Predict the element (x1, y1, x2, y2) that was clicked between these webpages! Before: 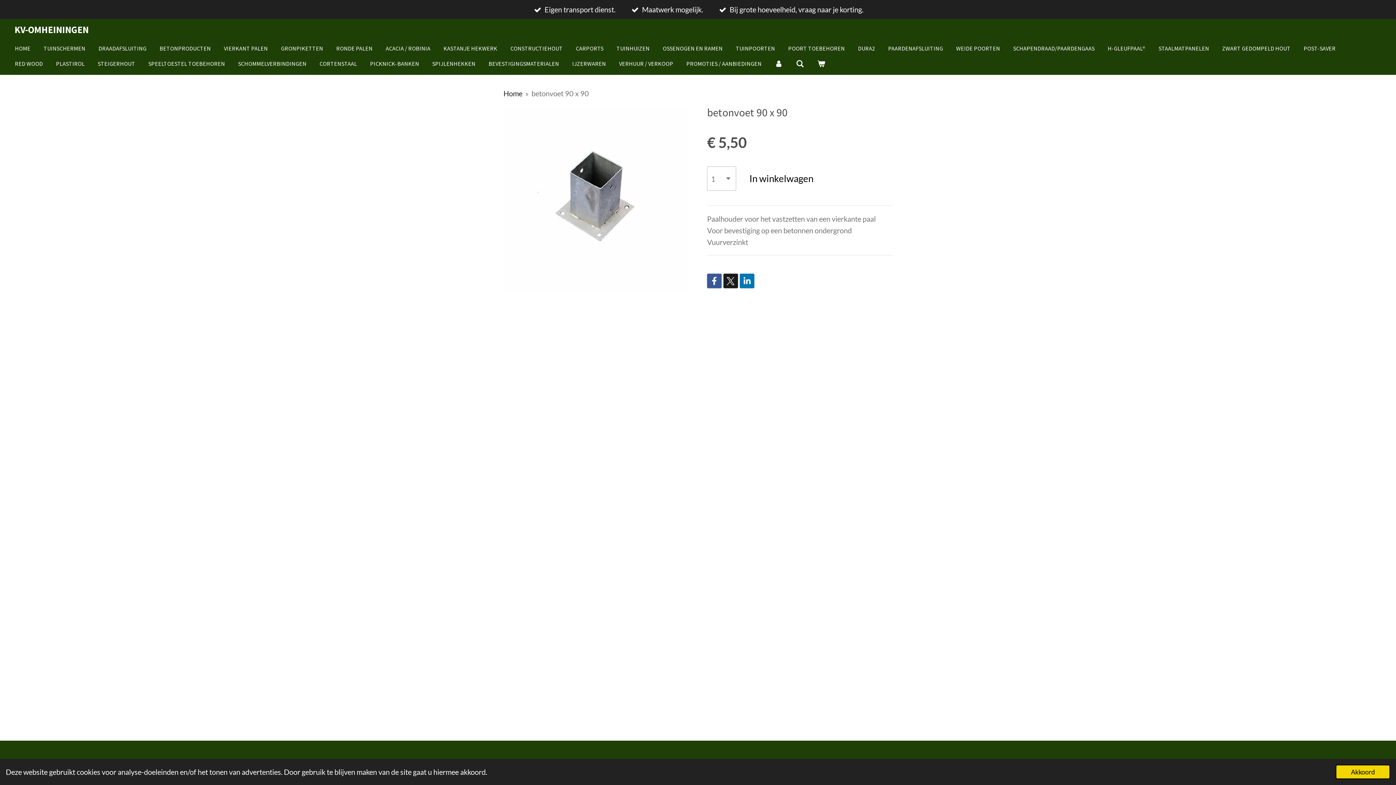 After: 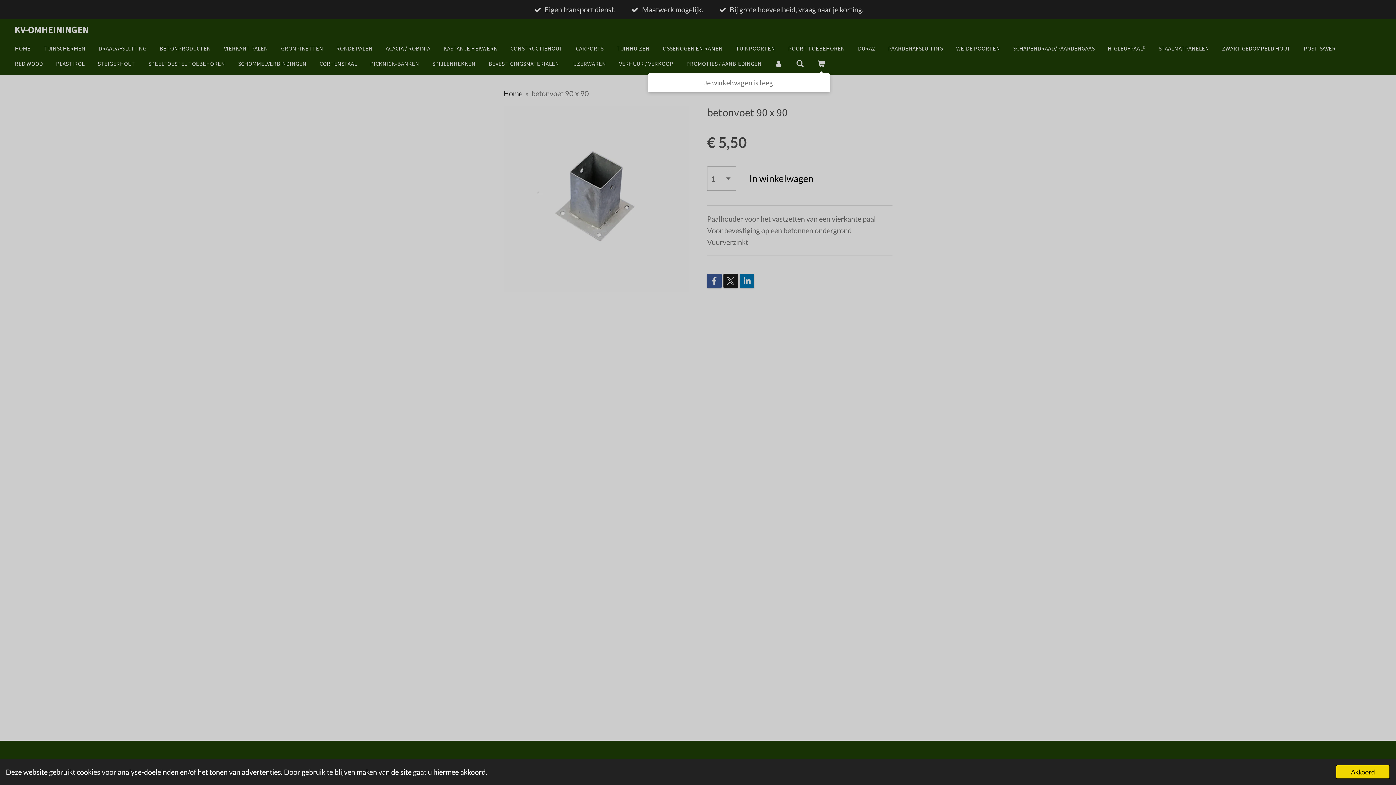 Action: bbox: (812, 56, 830, 71)